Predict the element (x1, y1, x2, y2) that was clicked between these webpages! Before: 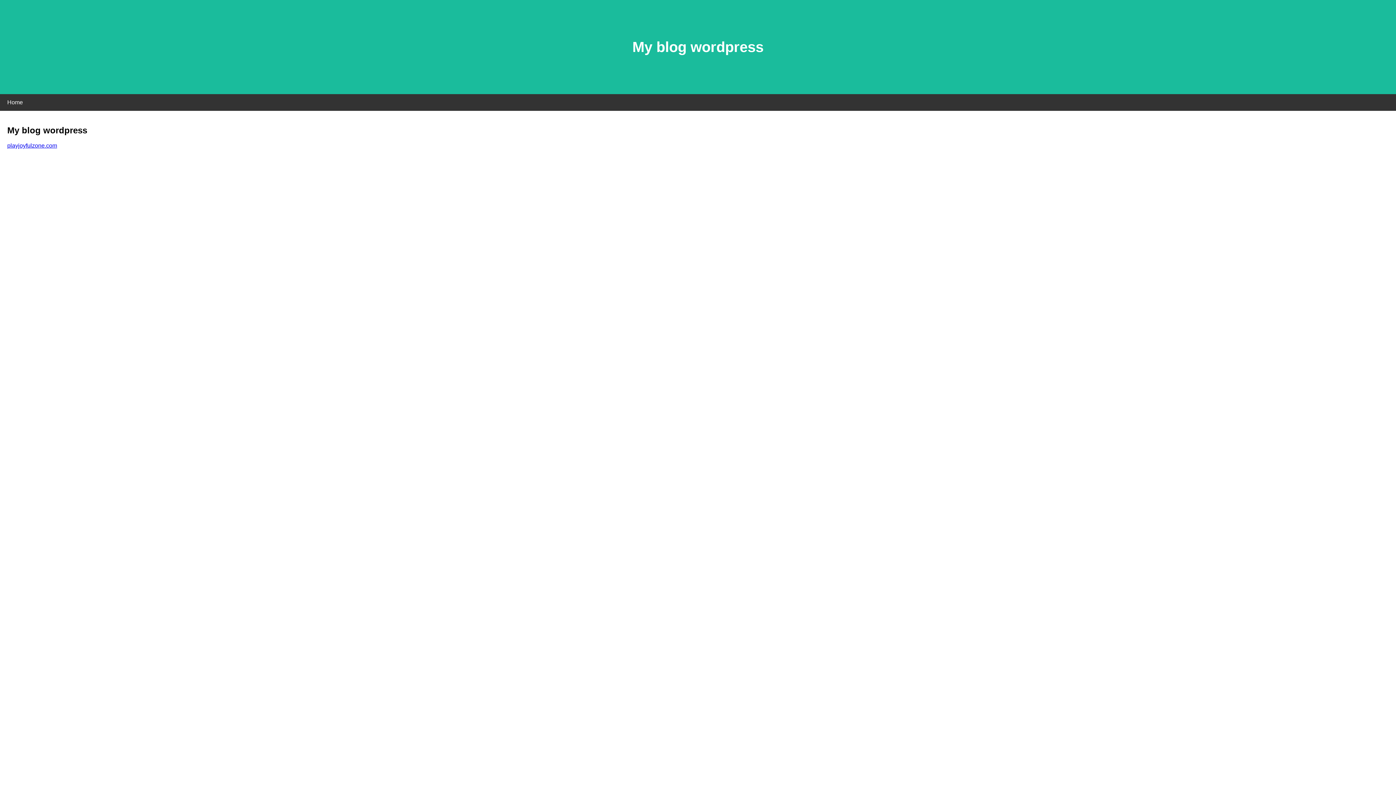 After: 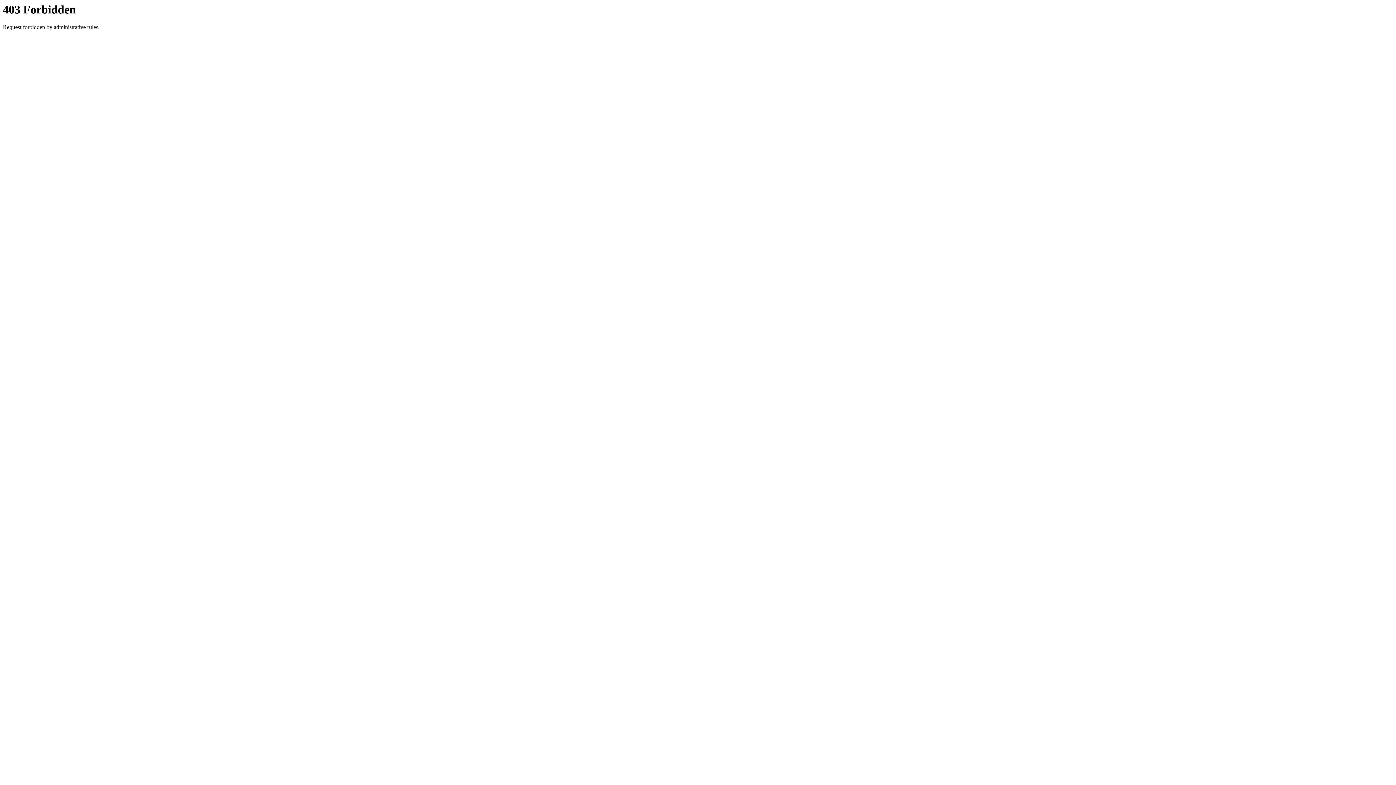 Action: bbox: (7, 142, 57, 148) label: playjoyfulzone.com